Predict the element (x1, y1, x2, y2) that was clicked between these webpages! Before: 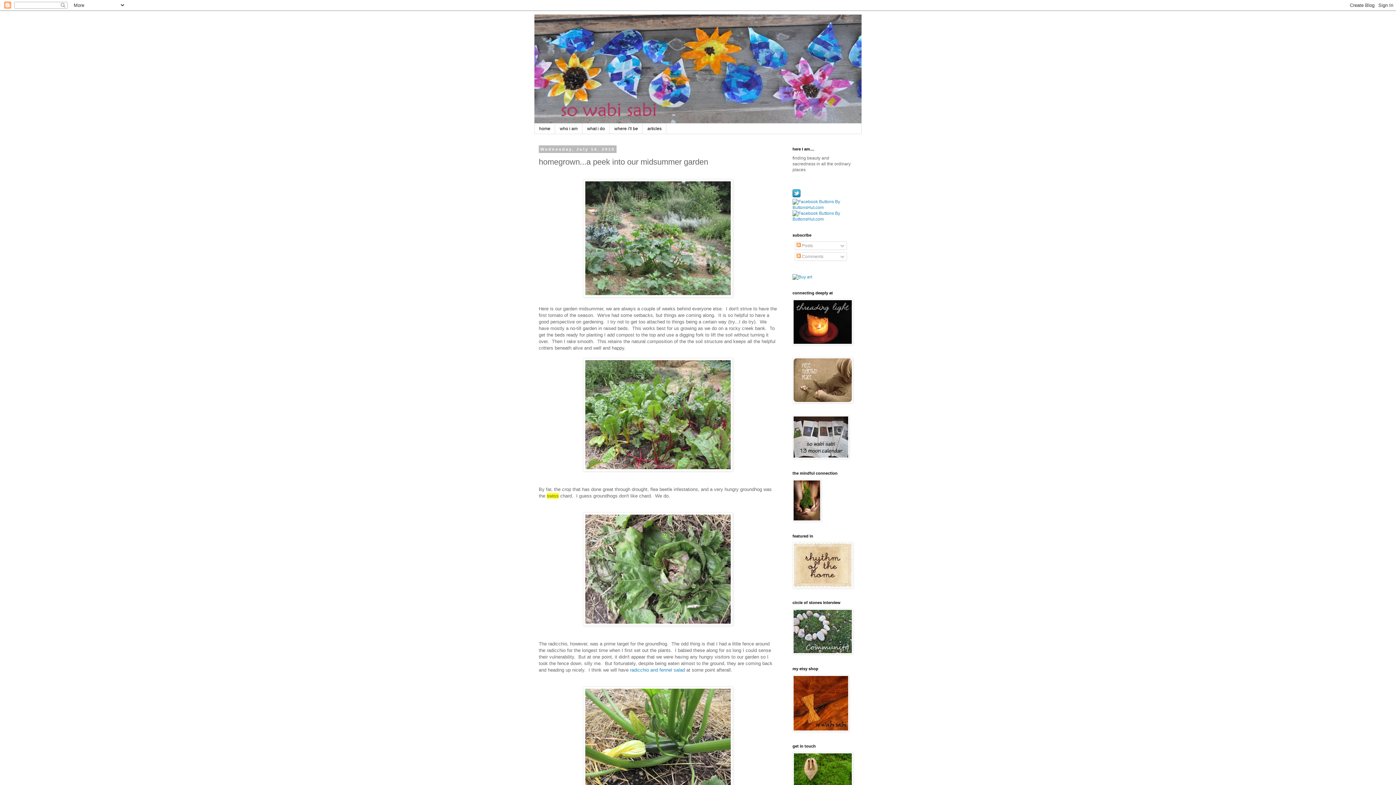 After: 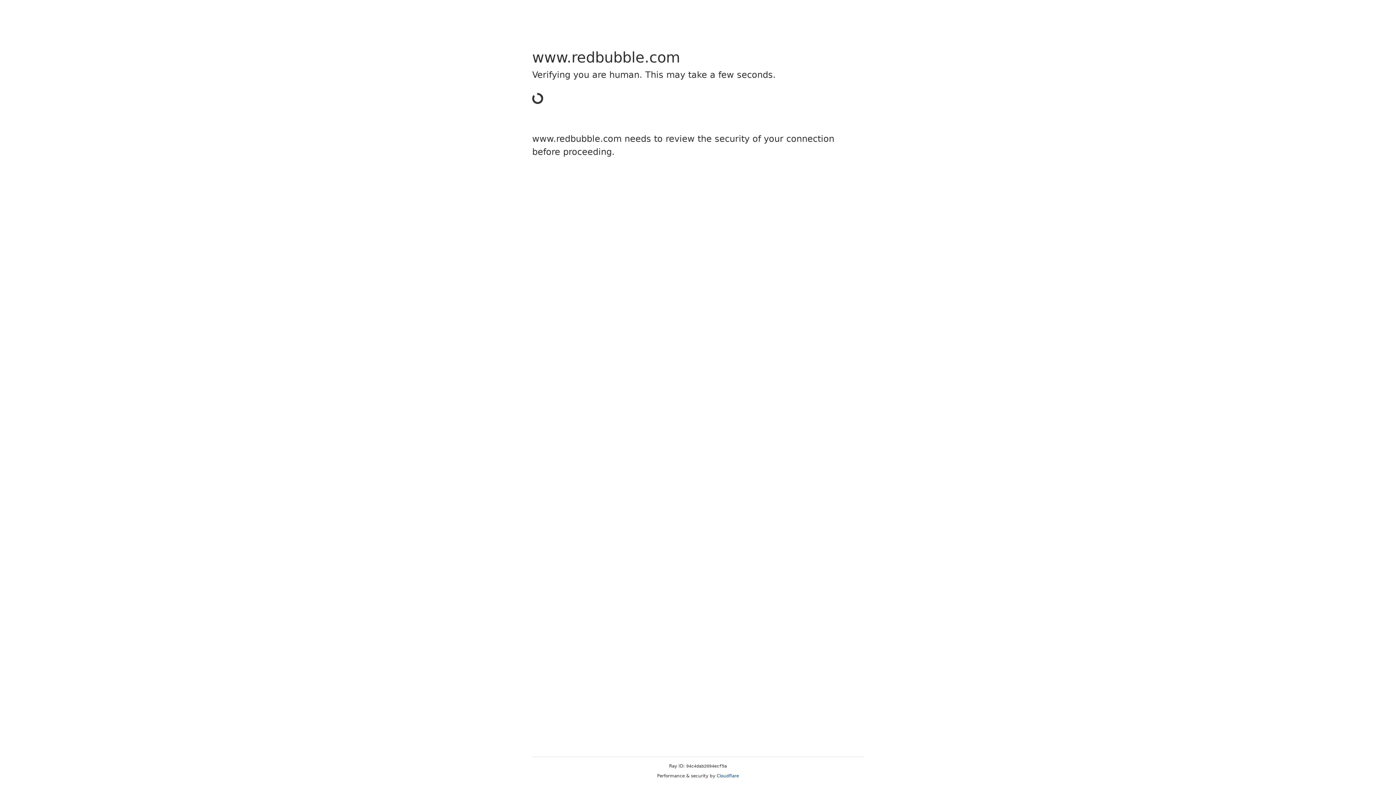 Action: bbox: (792, 274, 812, 279)